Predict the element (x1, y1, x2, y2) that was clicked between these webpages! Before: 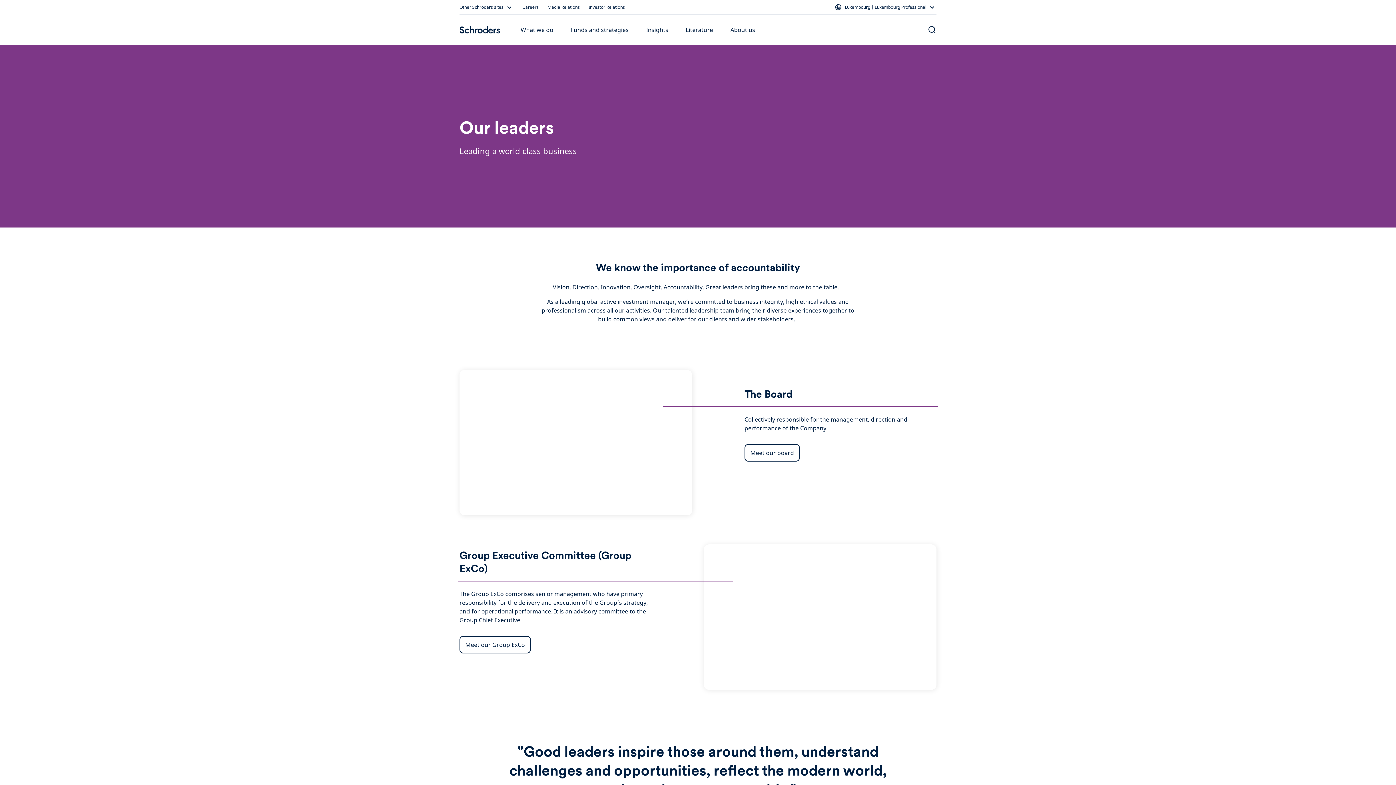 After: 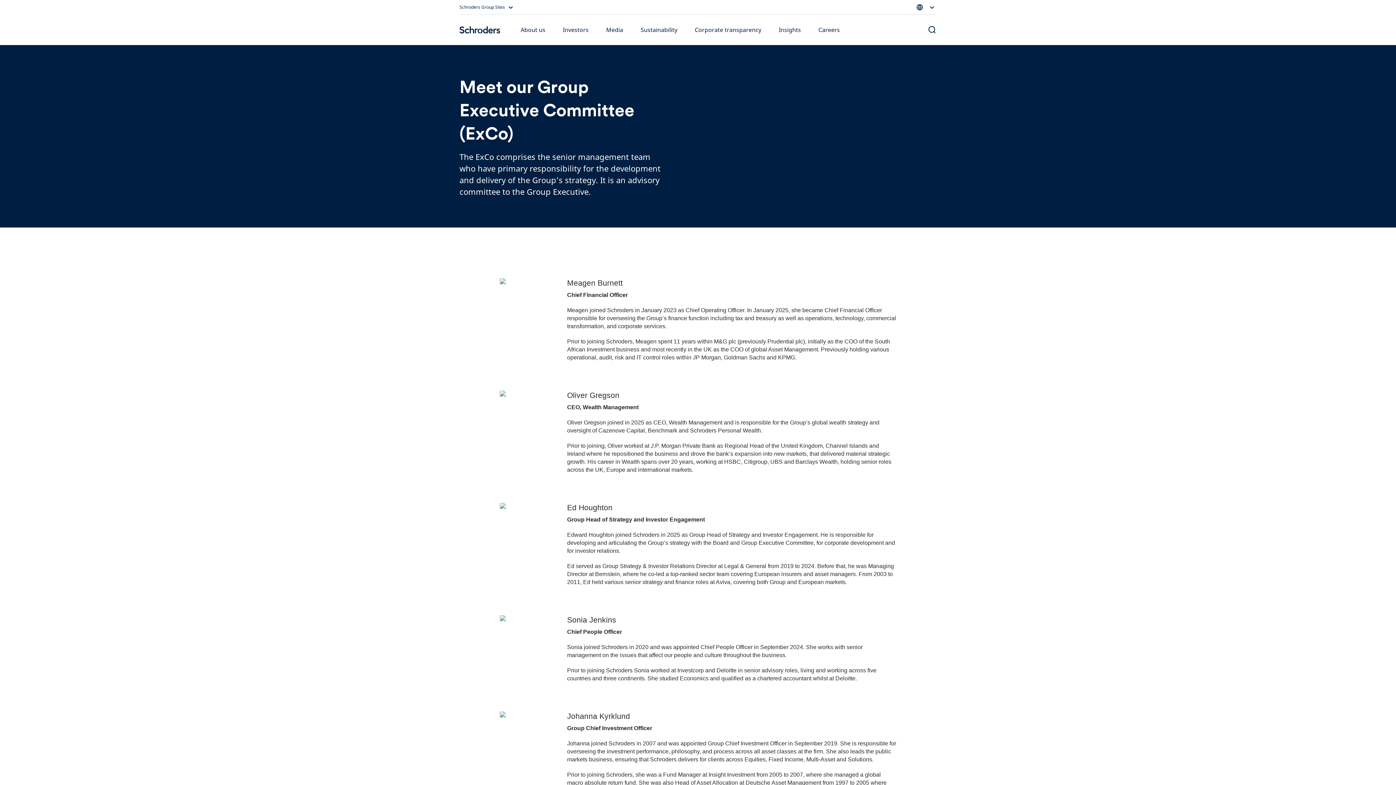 Action: bbox: (459, 636, 530, 653) label: Meet our Group ExCo